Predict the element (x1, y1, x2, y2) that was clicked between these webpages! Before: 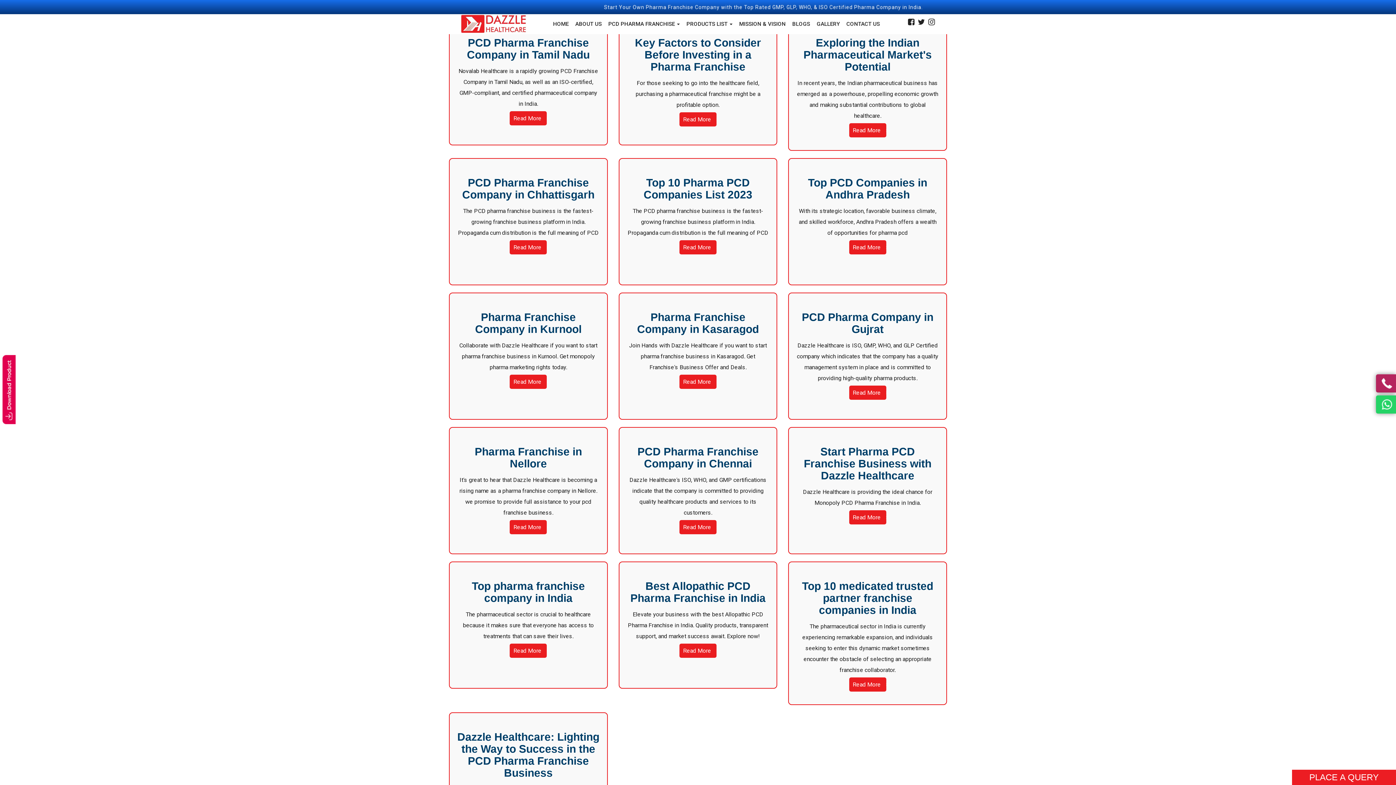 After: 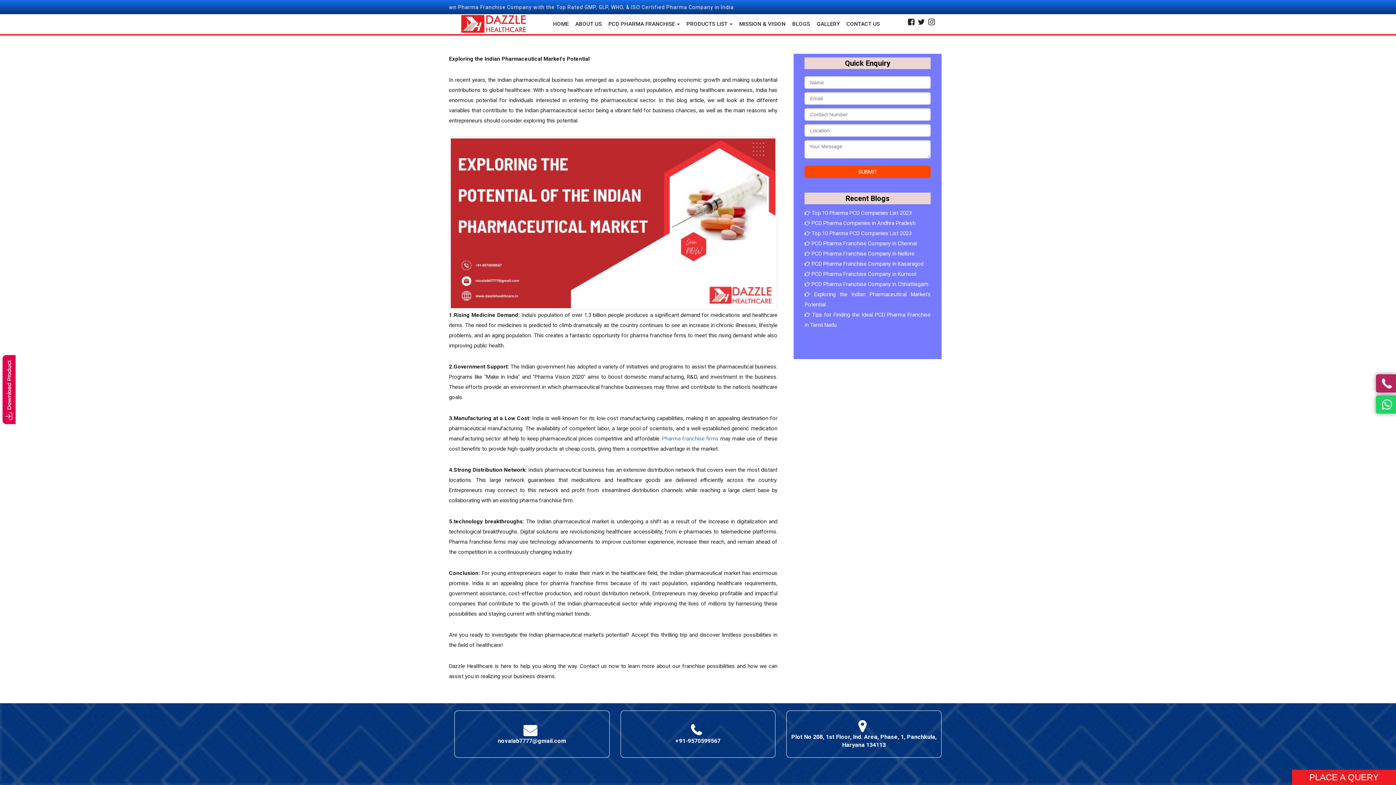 Action: label: Read More bbox: (849, 123, 886, 137)